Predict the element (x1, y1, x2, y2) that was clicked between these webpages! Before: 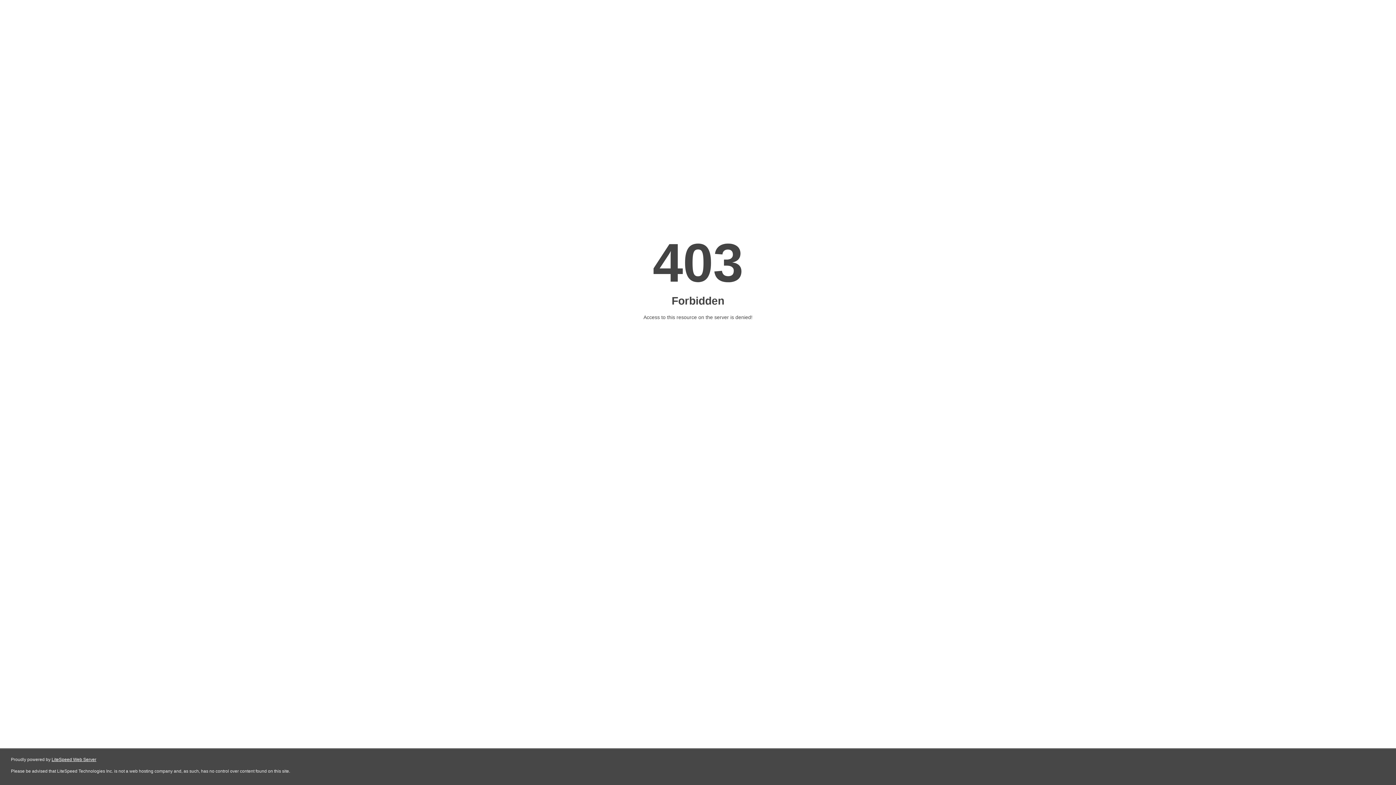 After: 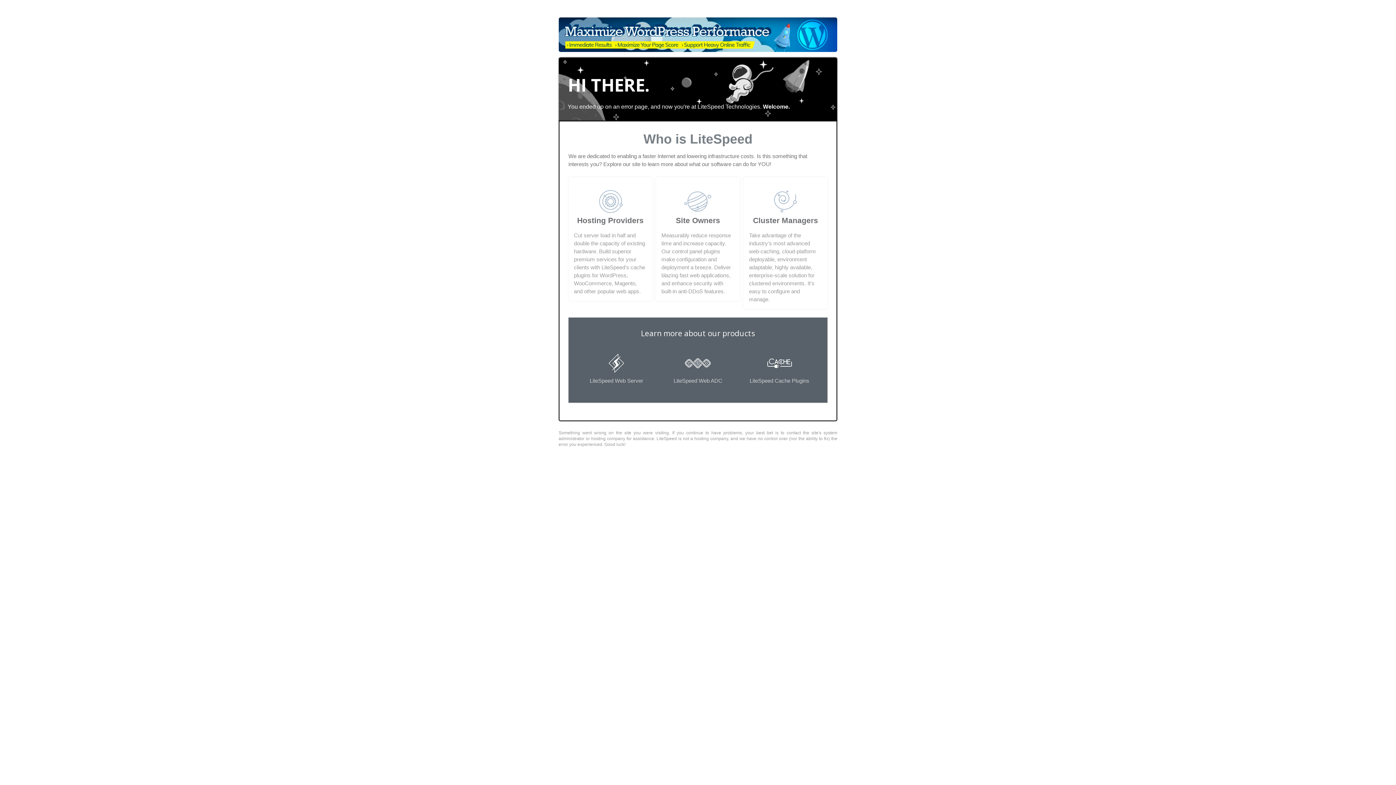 Action: label: LiteSpeed Web Server bbox: (51, 757, 96, 762)